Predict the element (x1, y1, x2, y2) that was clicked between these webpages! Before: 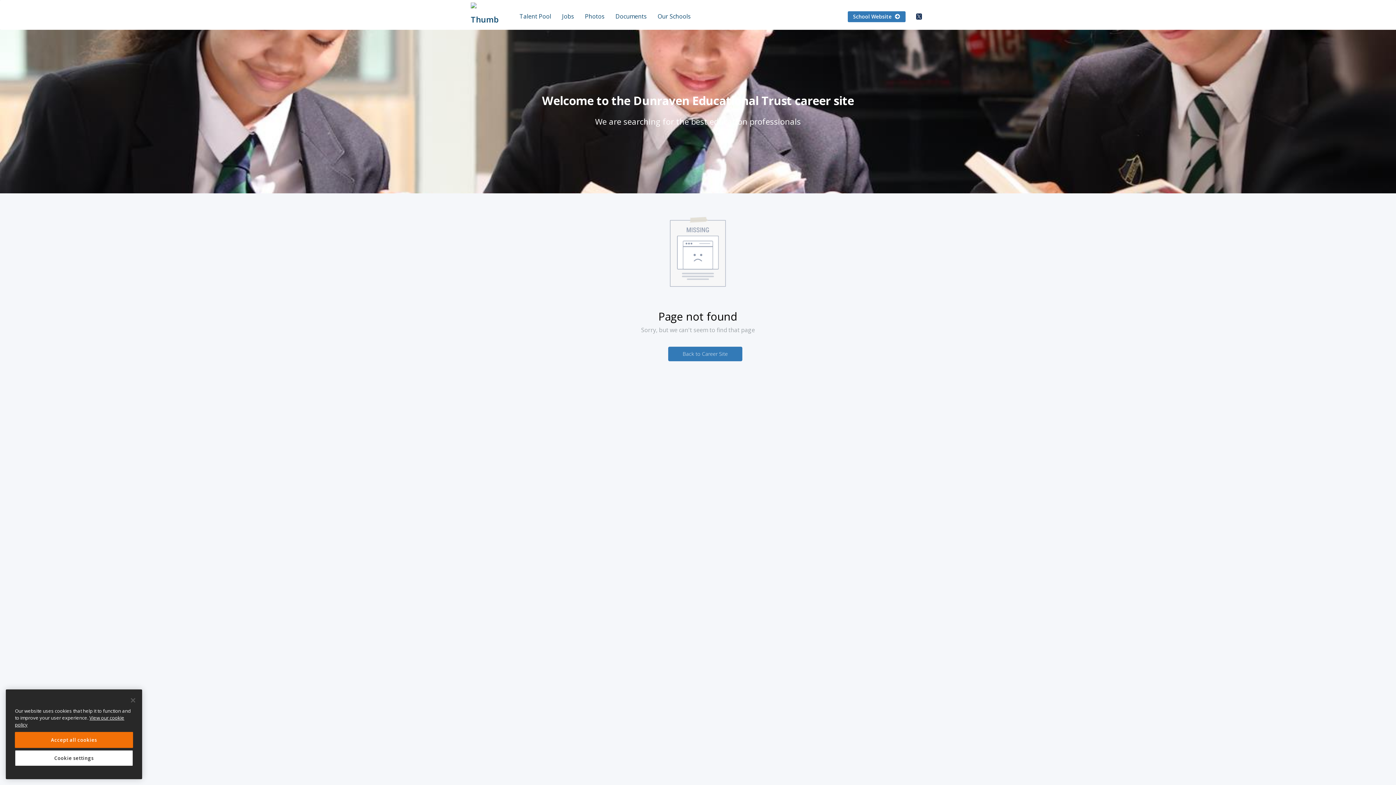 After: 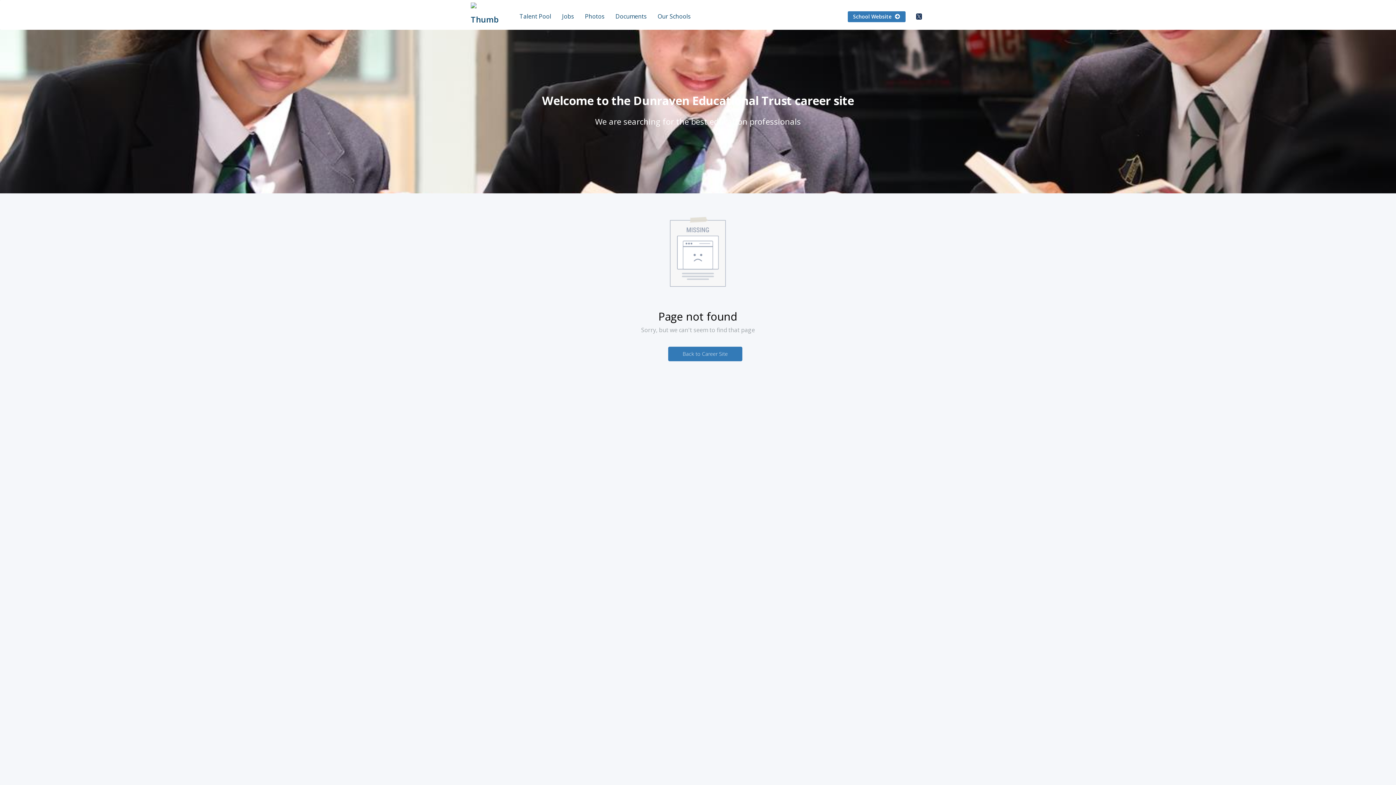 Action: label: Close bbox: (125, 692, 141, 708)